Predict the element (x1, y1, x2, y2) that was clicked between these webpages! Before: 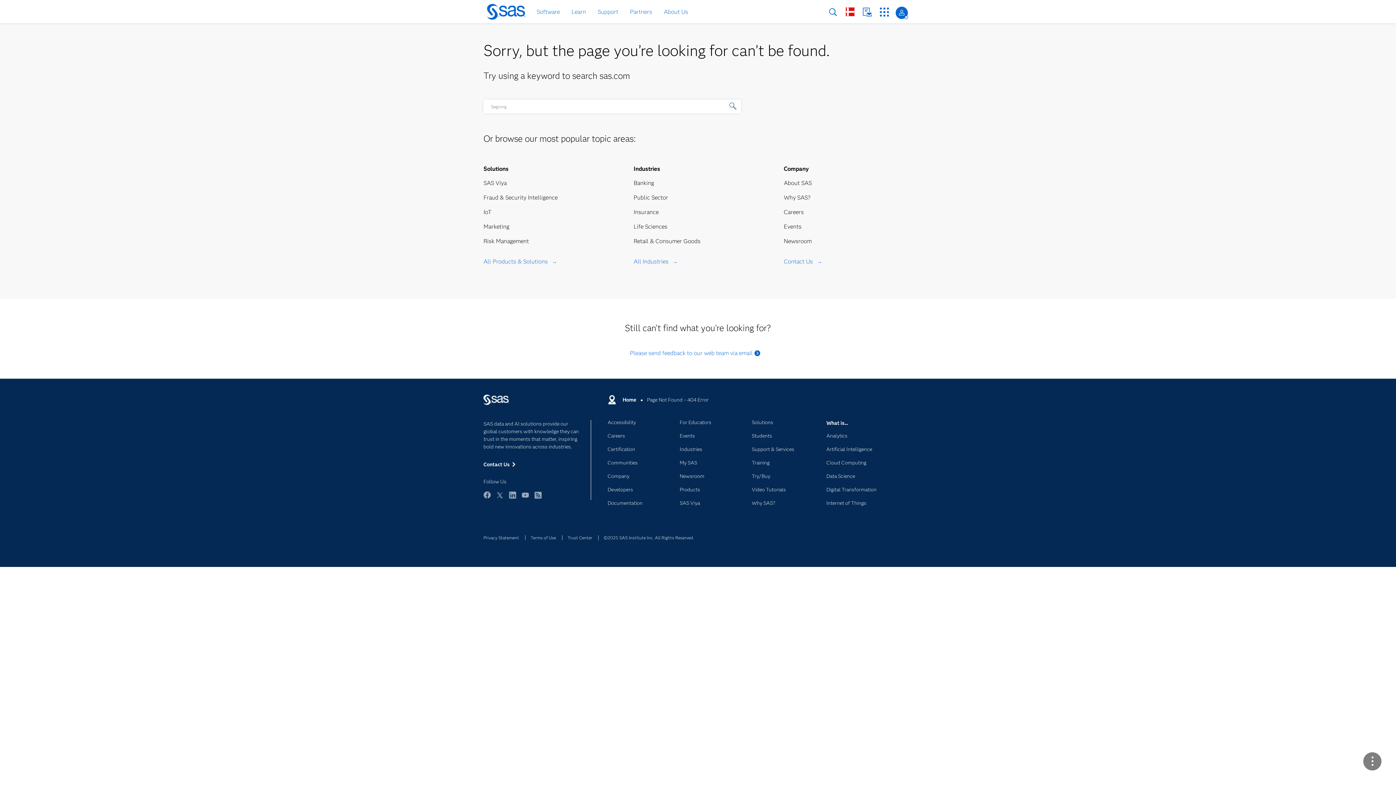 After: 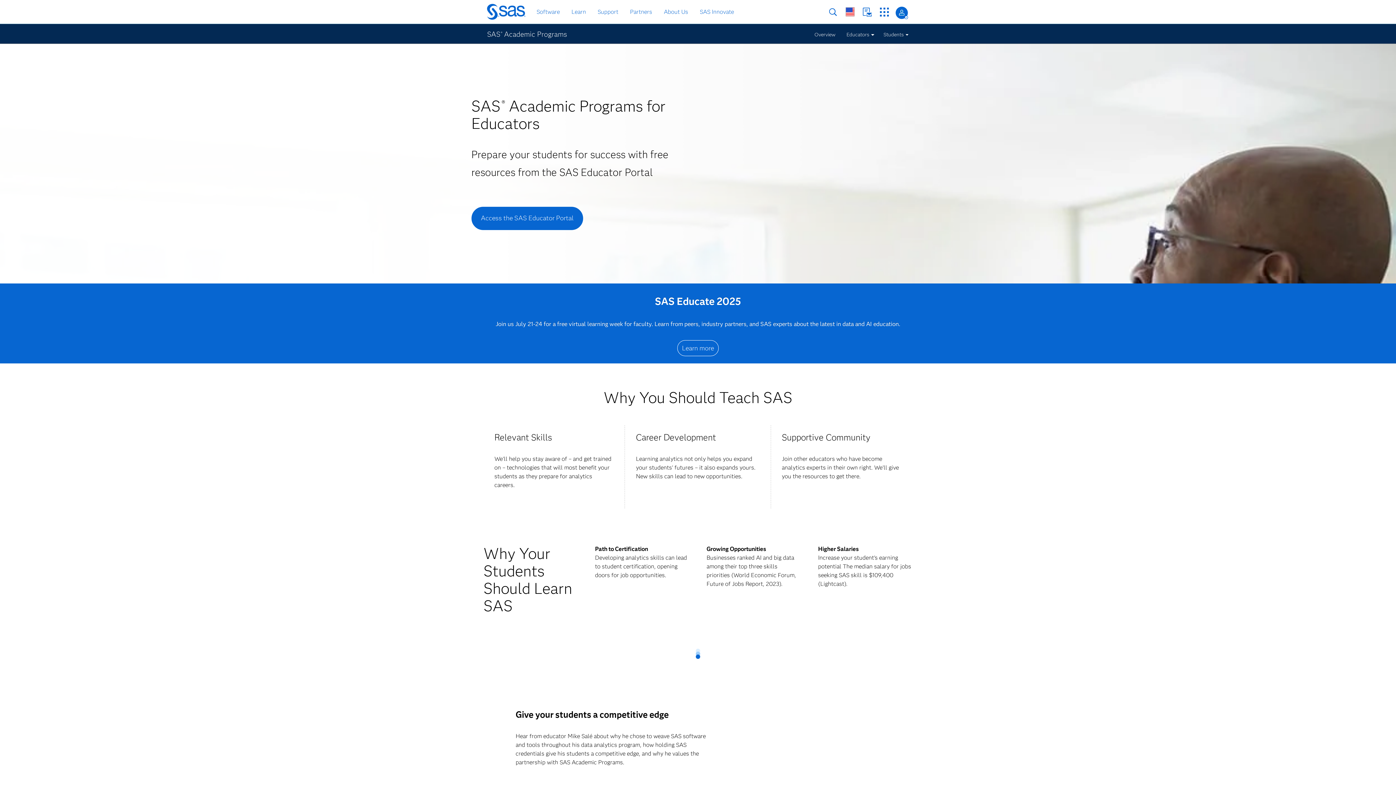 Action: bbox: (679, 420, 741, 431) label: For Educators